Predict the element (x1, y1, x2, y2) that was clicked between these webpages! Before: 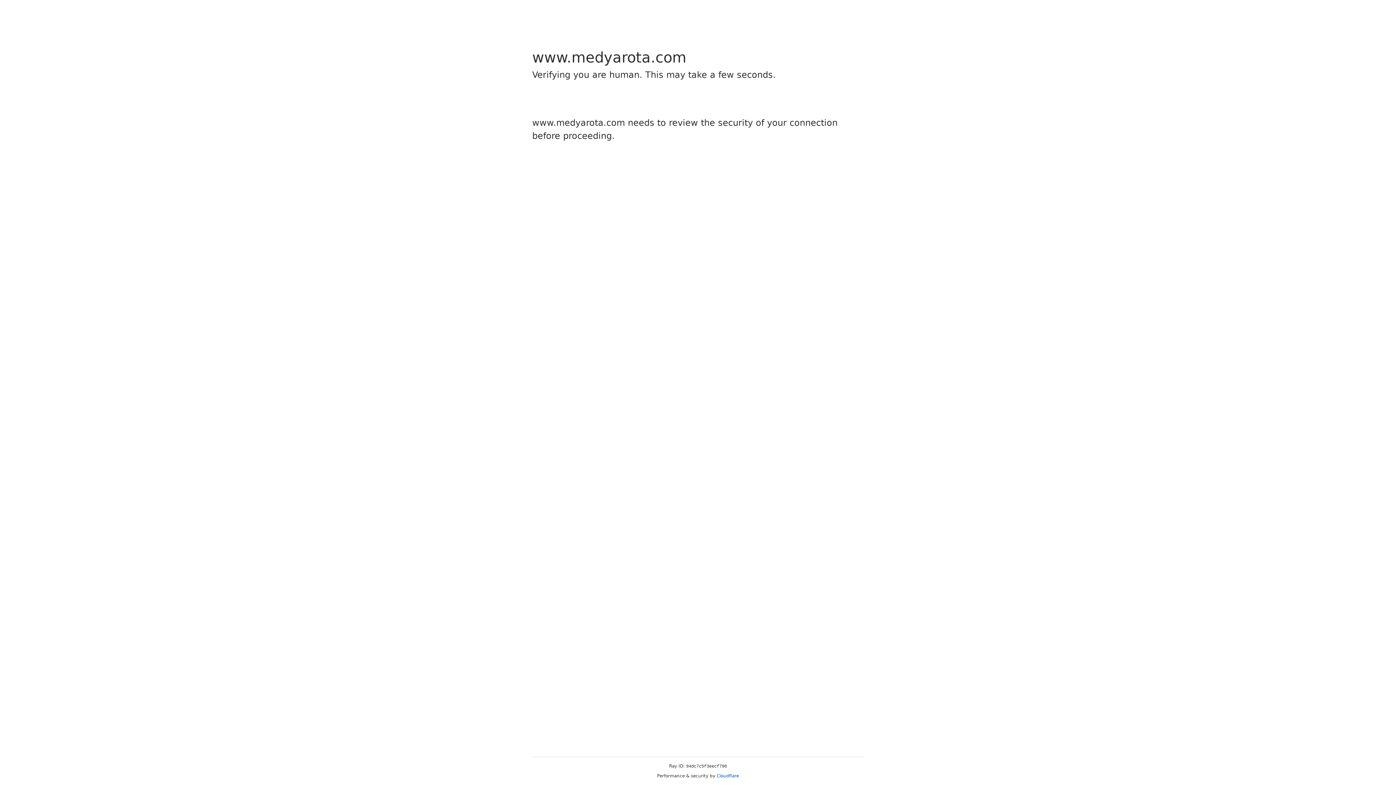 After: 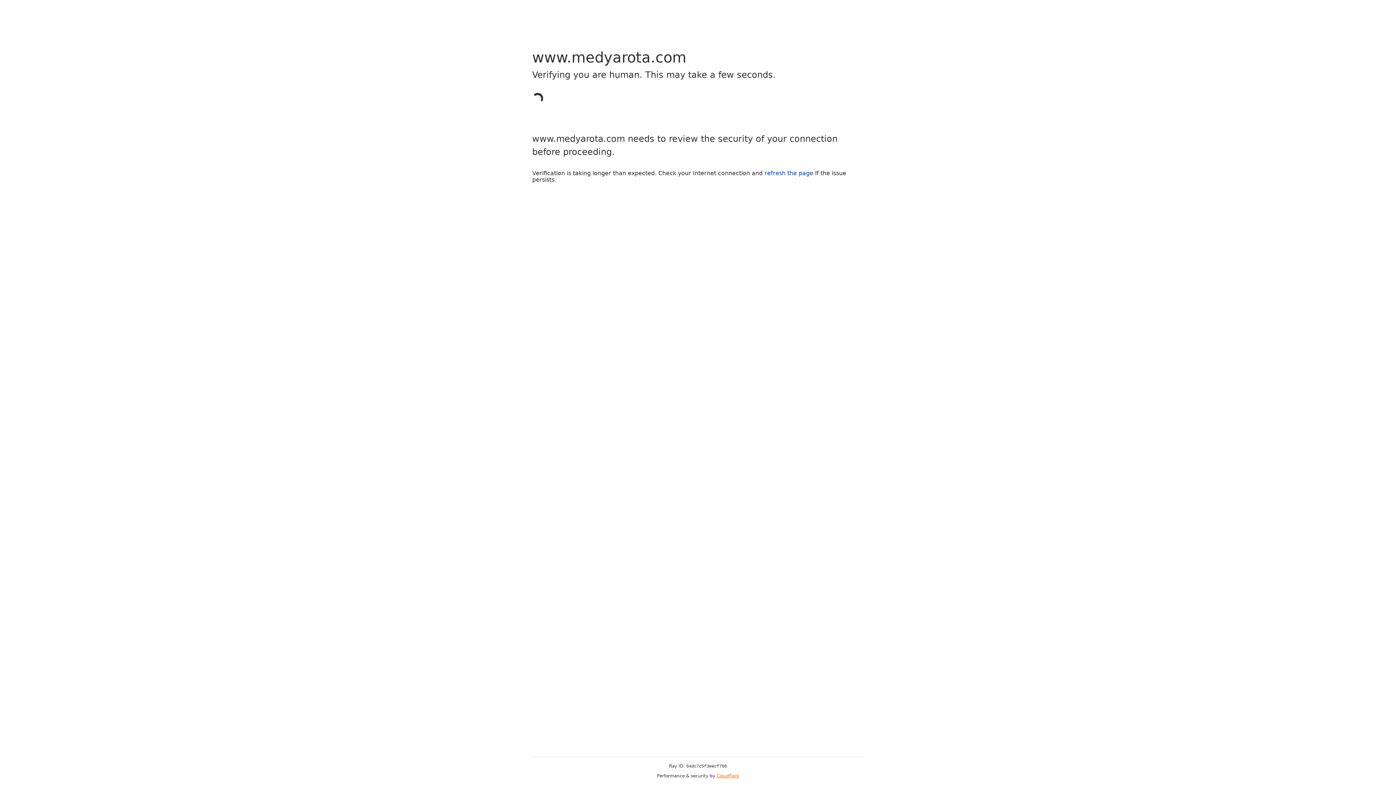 Action: label: Cloudflare bbox: (716, 773, 739, 778)